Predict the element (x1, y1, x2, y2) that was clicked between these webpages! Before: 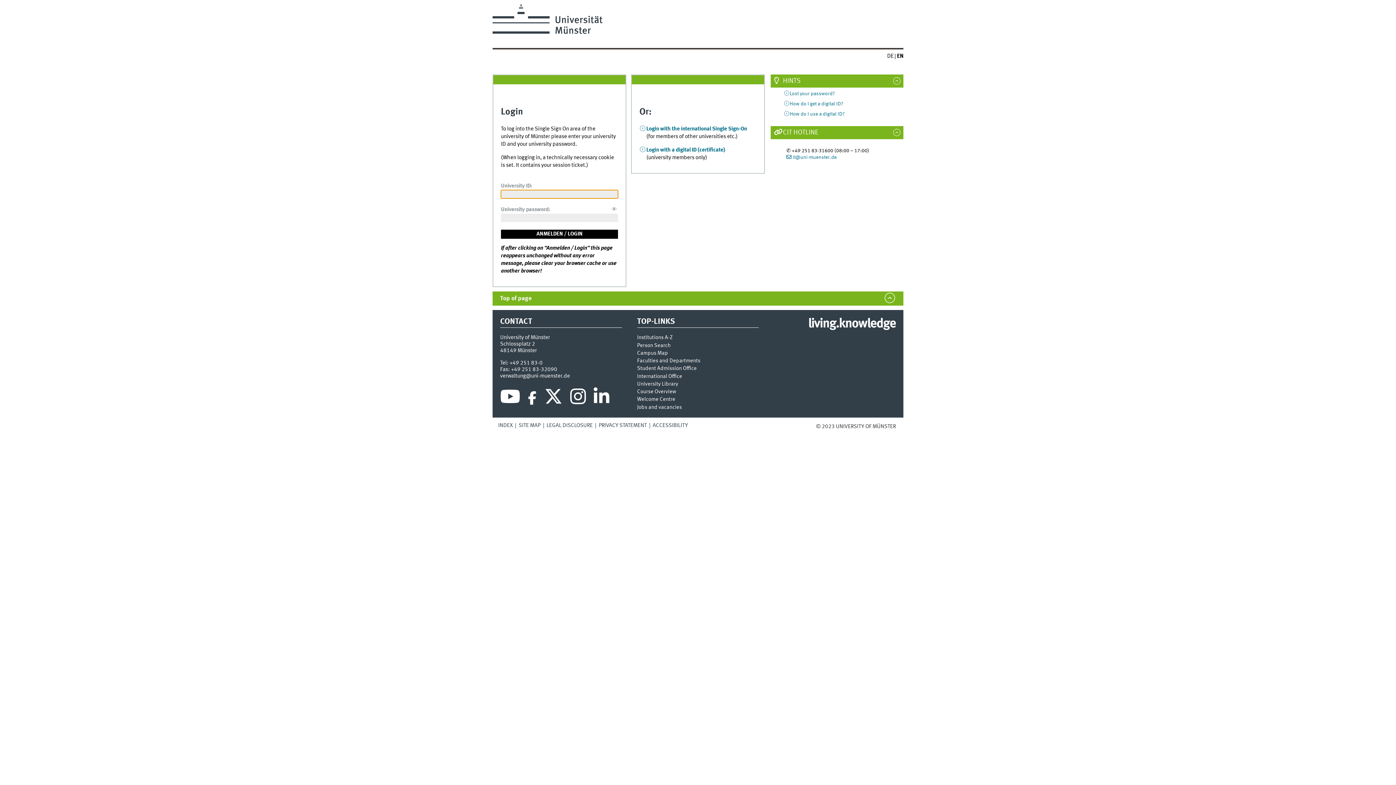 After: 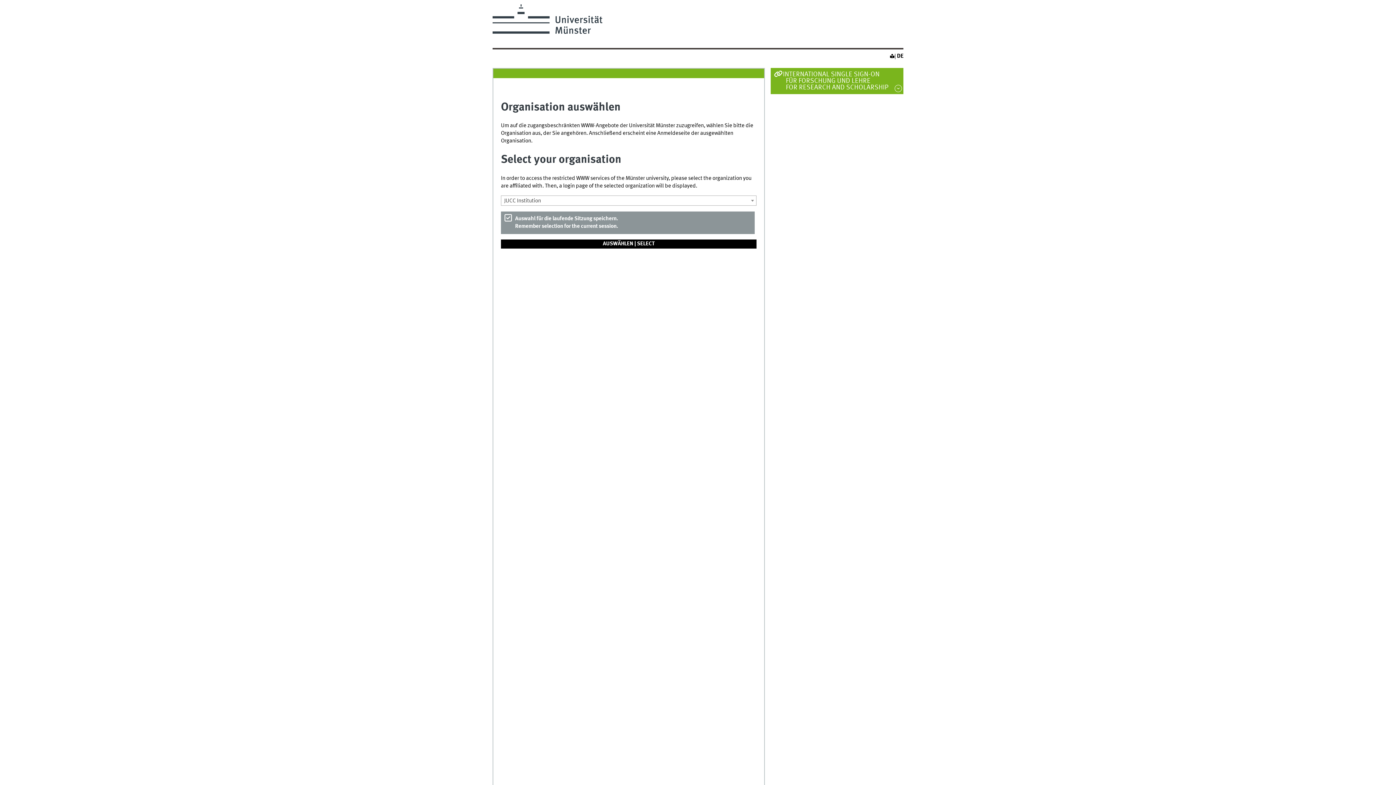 Action: bbox: (640, 126, 747, 132) label: Login with the international Single Sign-On